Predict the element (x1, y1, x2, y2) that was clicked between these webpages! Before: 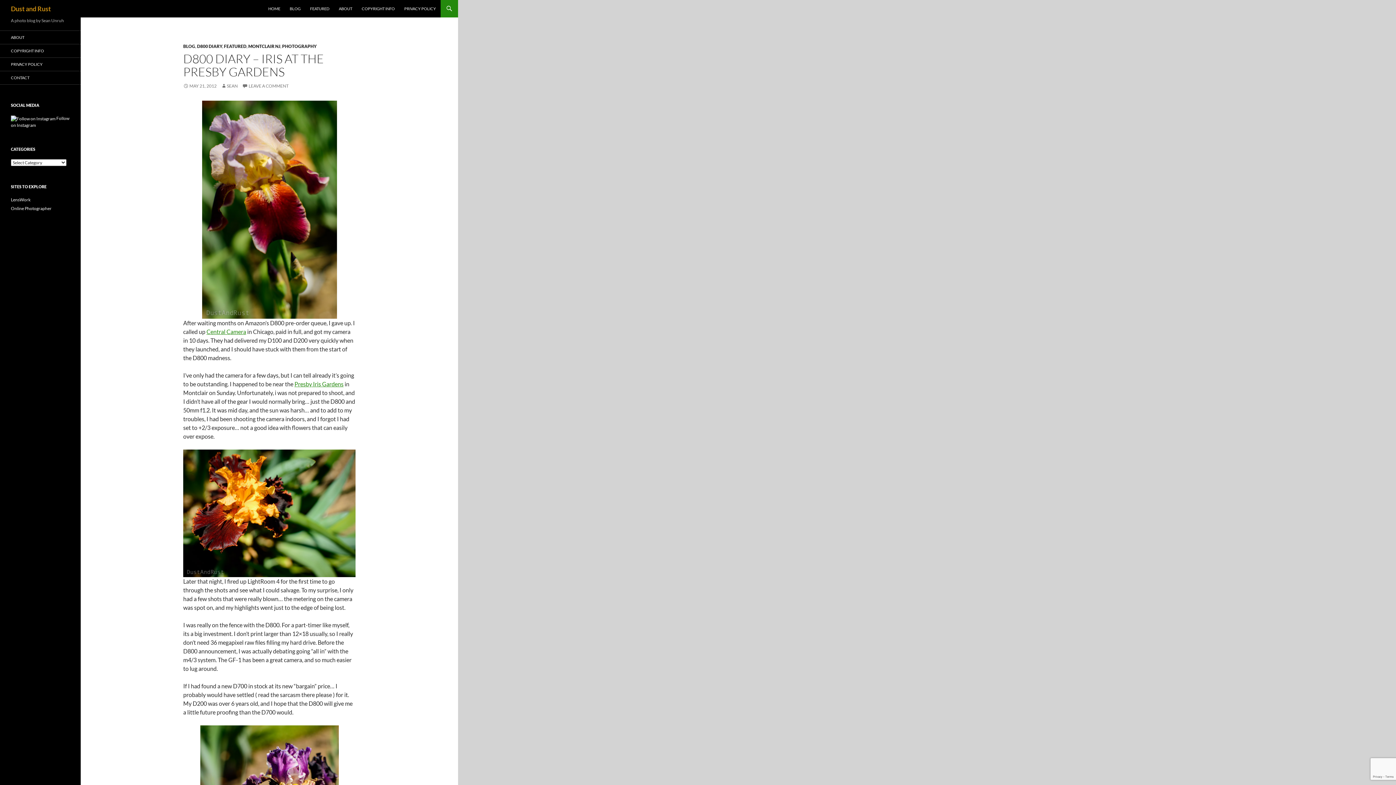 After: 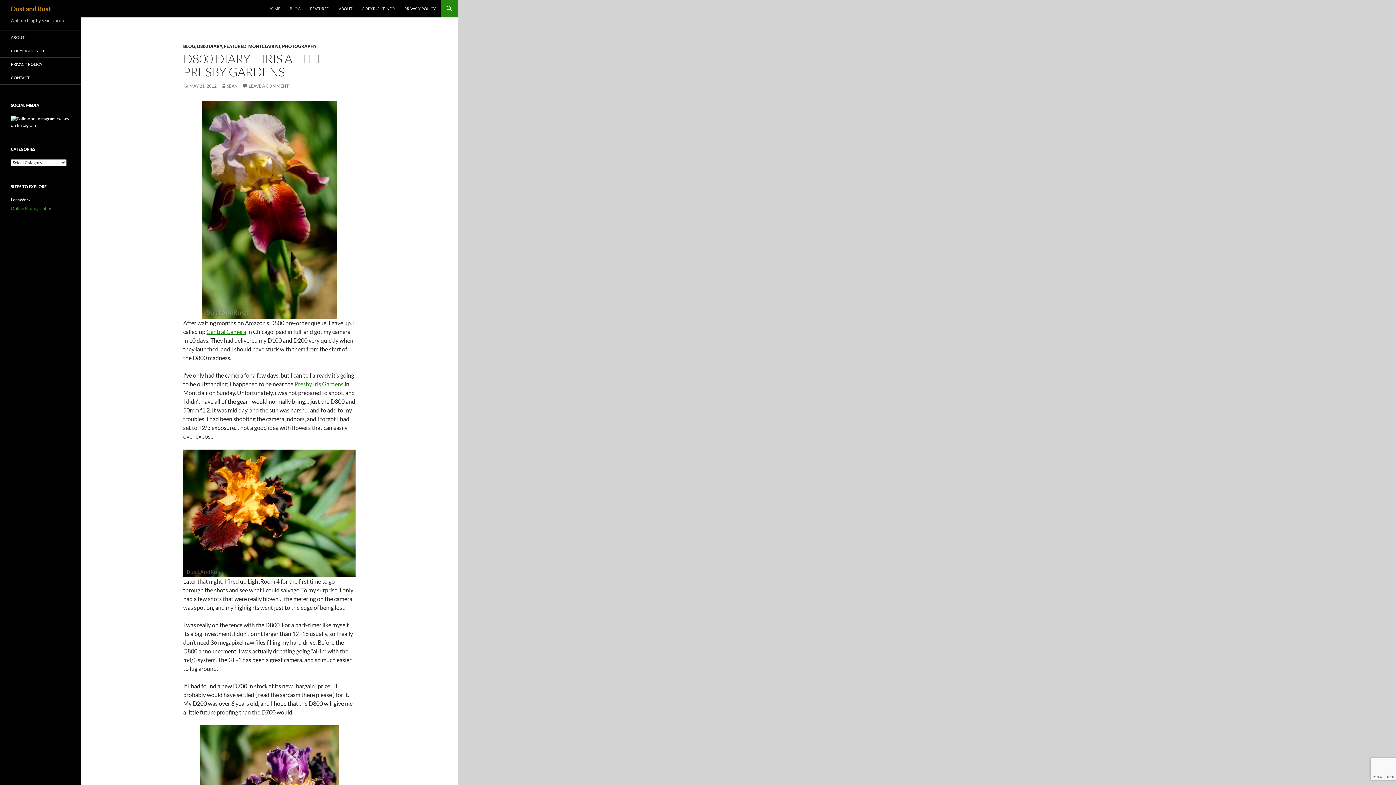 Action: label: Online Photographer bbox: (10, 205, 51, 211)